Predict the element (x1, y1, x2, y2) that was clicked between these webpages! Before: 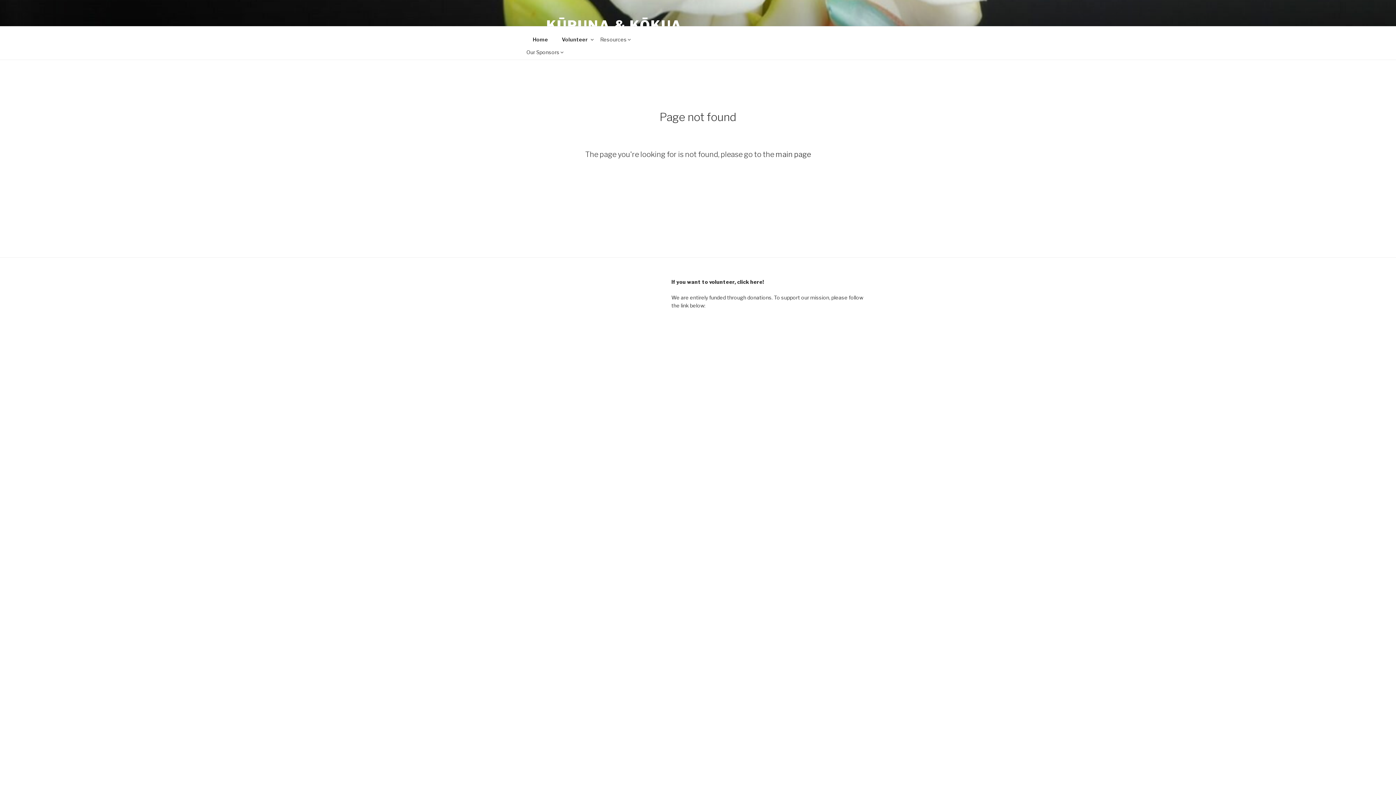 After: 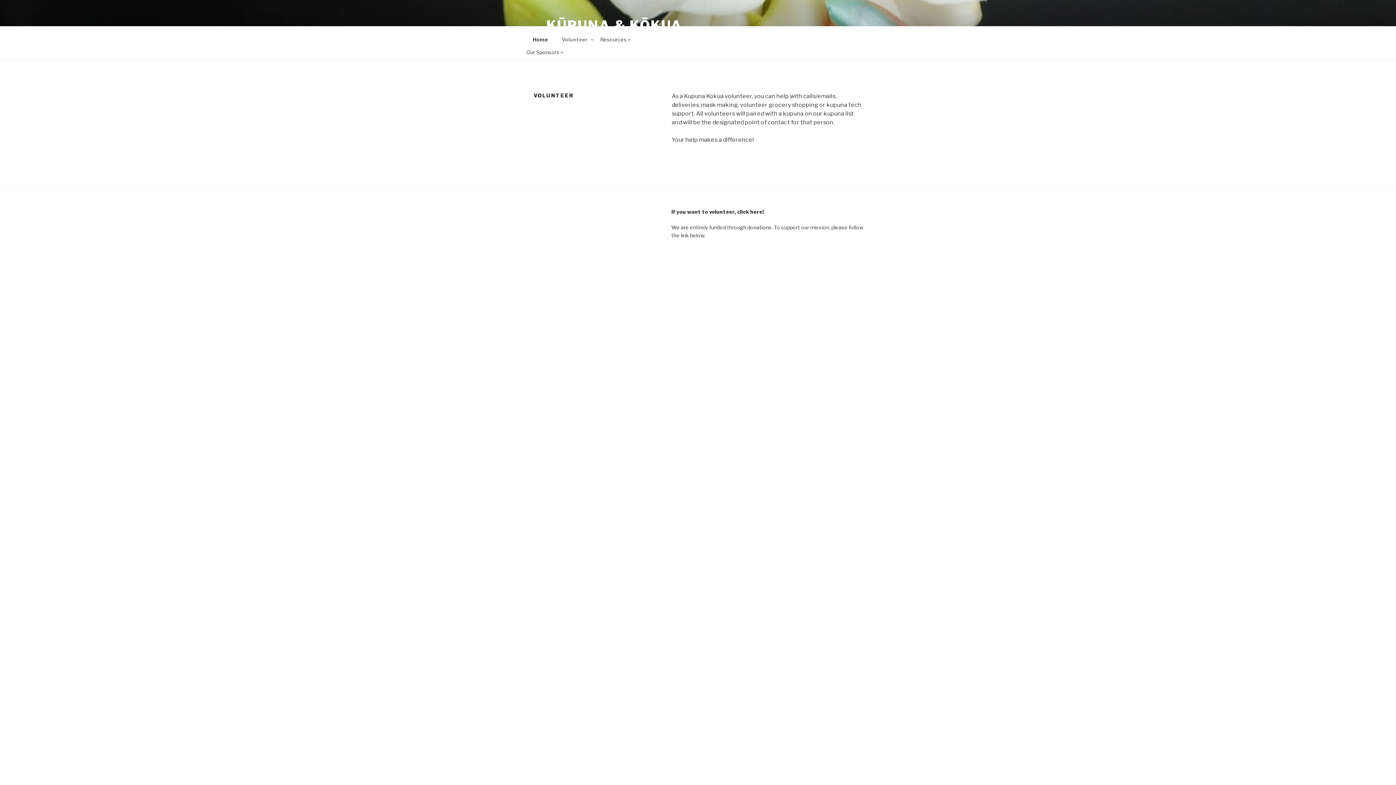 Action: label: Volunteer bbox: (555, 30, 599, 48)